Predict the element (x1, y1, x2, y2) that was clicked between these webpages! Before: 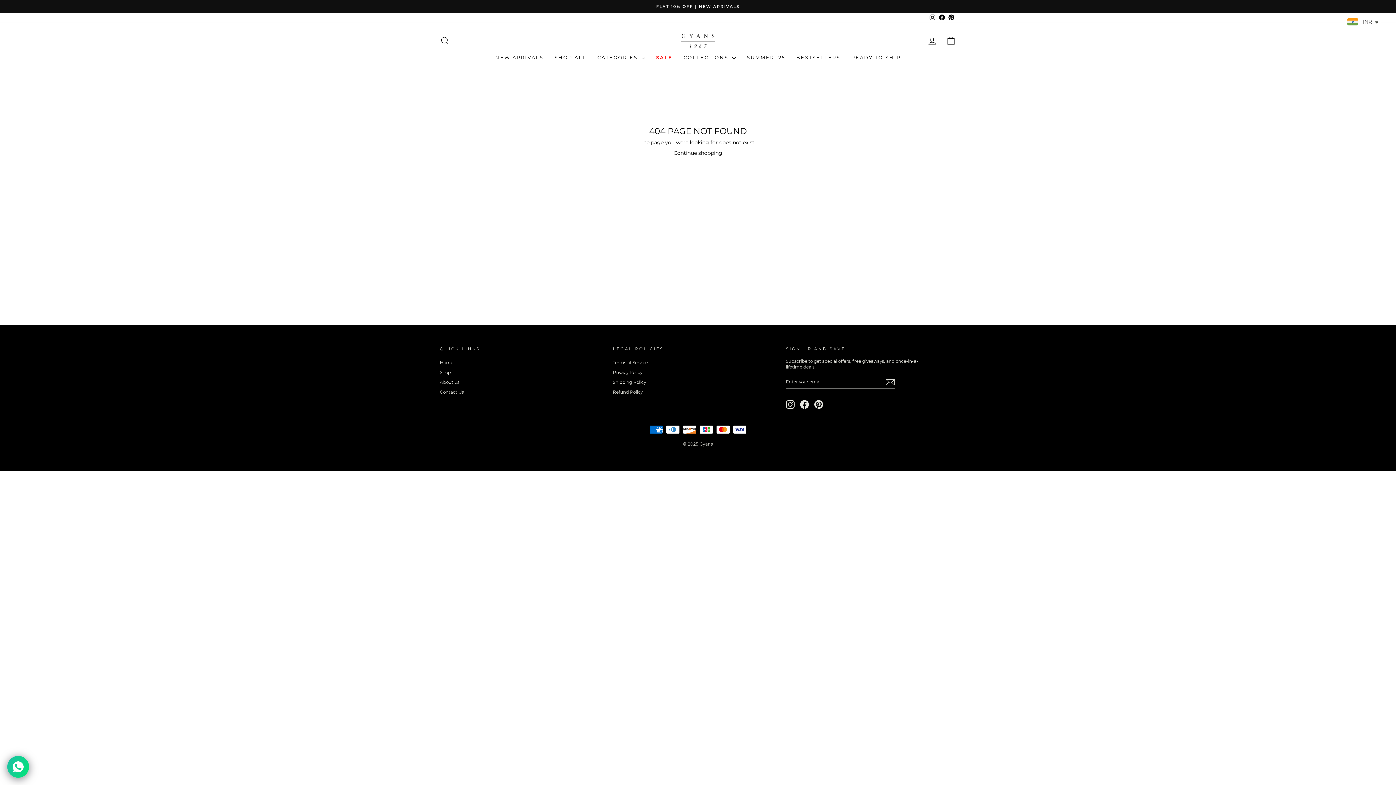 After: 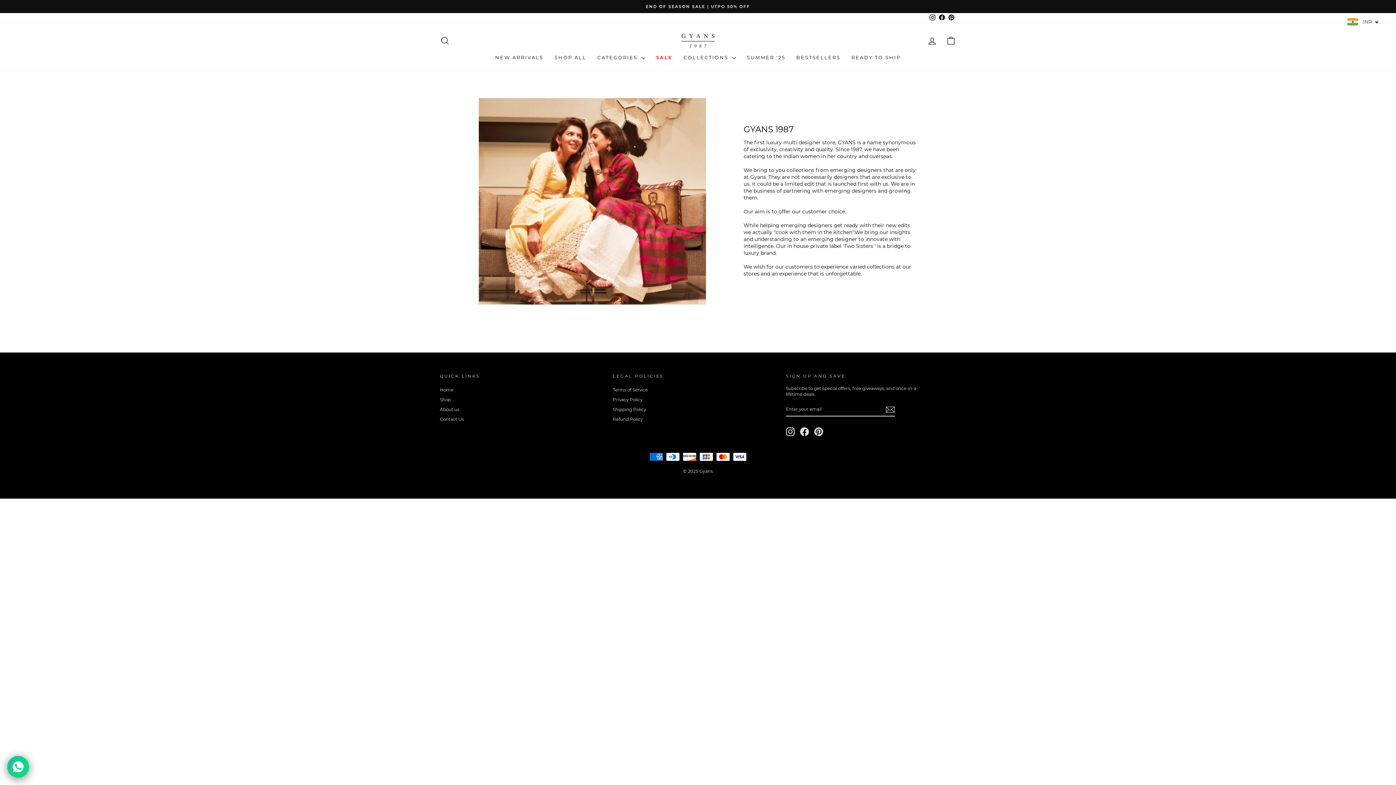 Action: label: About us bbox: (440, 378, 459, 386)